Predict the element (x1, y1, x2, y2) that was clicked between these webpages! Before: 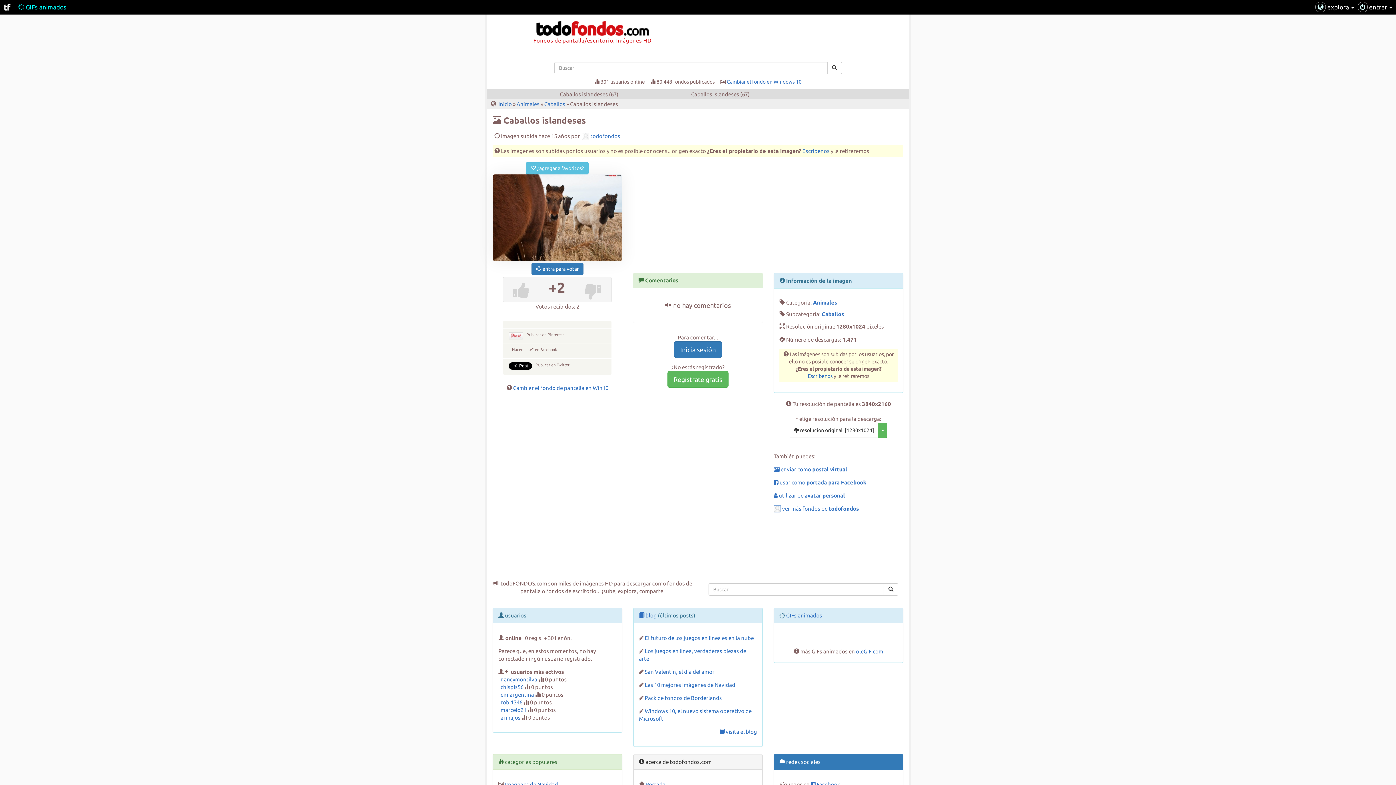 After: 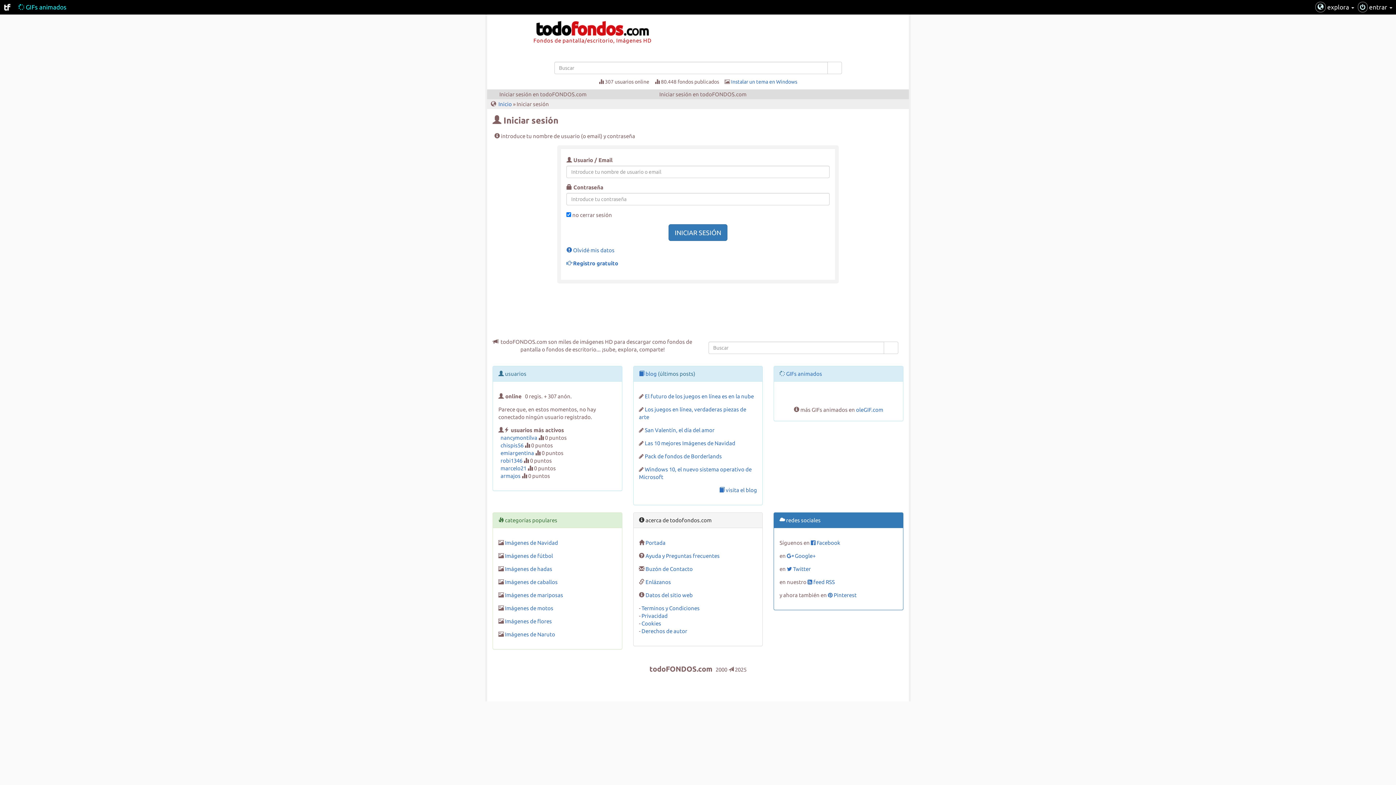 Action: bbox: (526, 162, 588, 174) label:  ¿agregar a favoritos?